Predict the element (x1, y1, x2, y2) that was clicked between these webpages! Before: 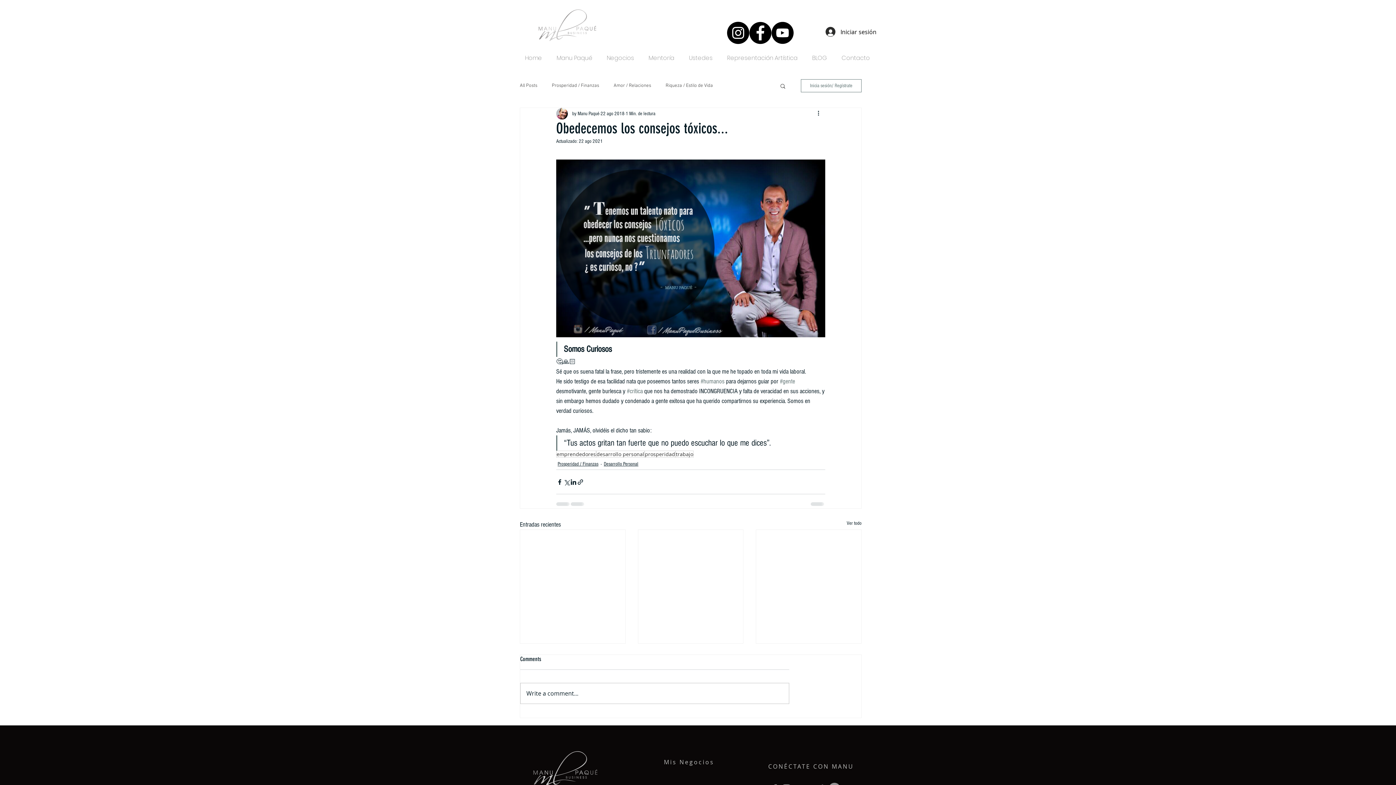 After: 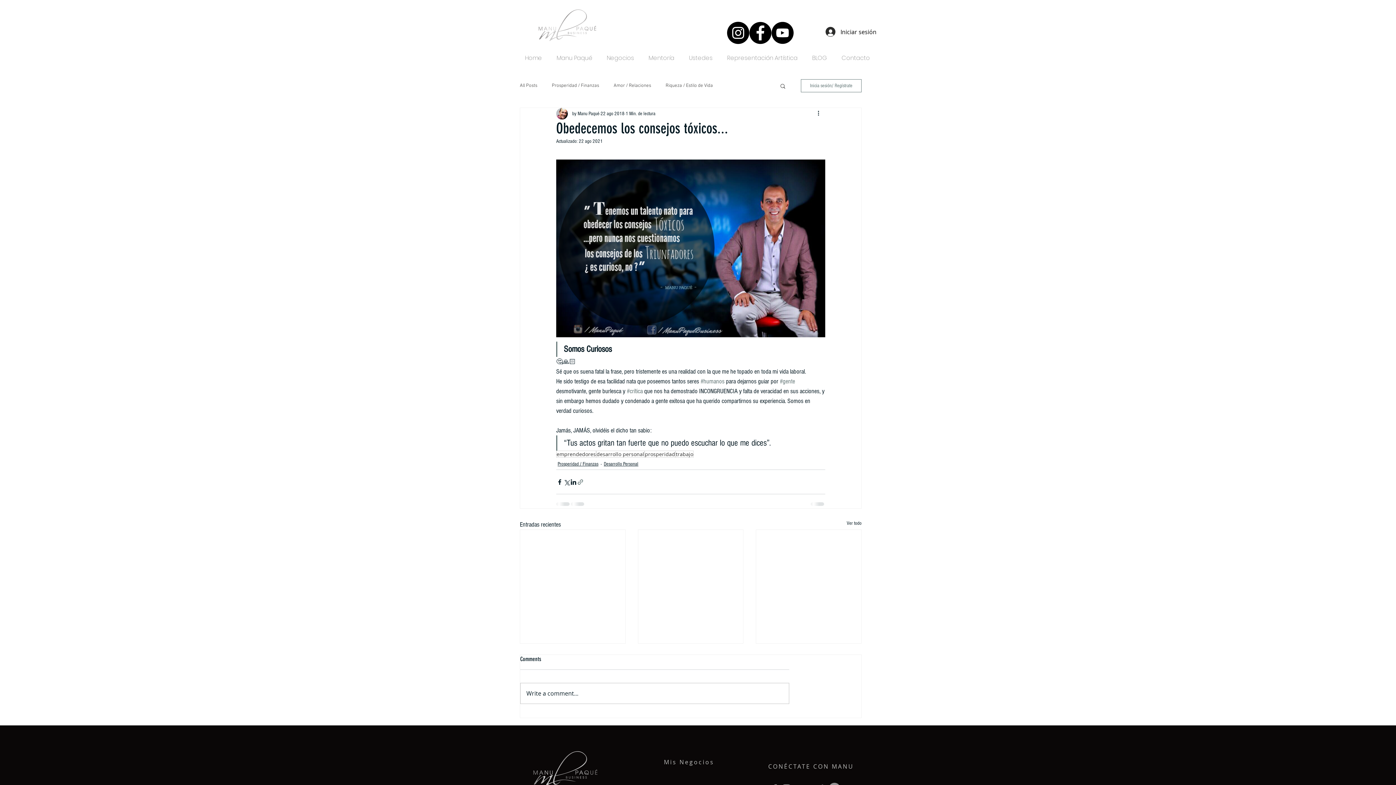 Action: label: Compartir a través de un enlace bbox: (577, 478, 584, 485)